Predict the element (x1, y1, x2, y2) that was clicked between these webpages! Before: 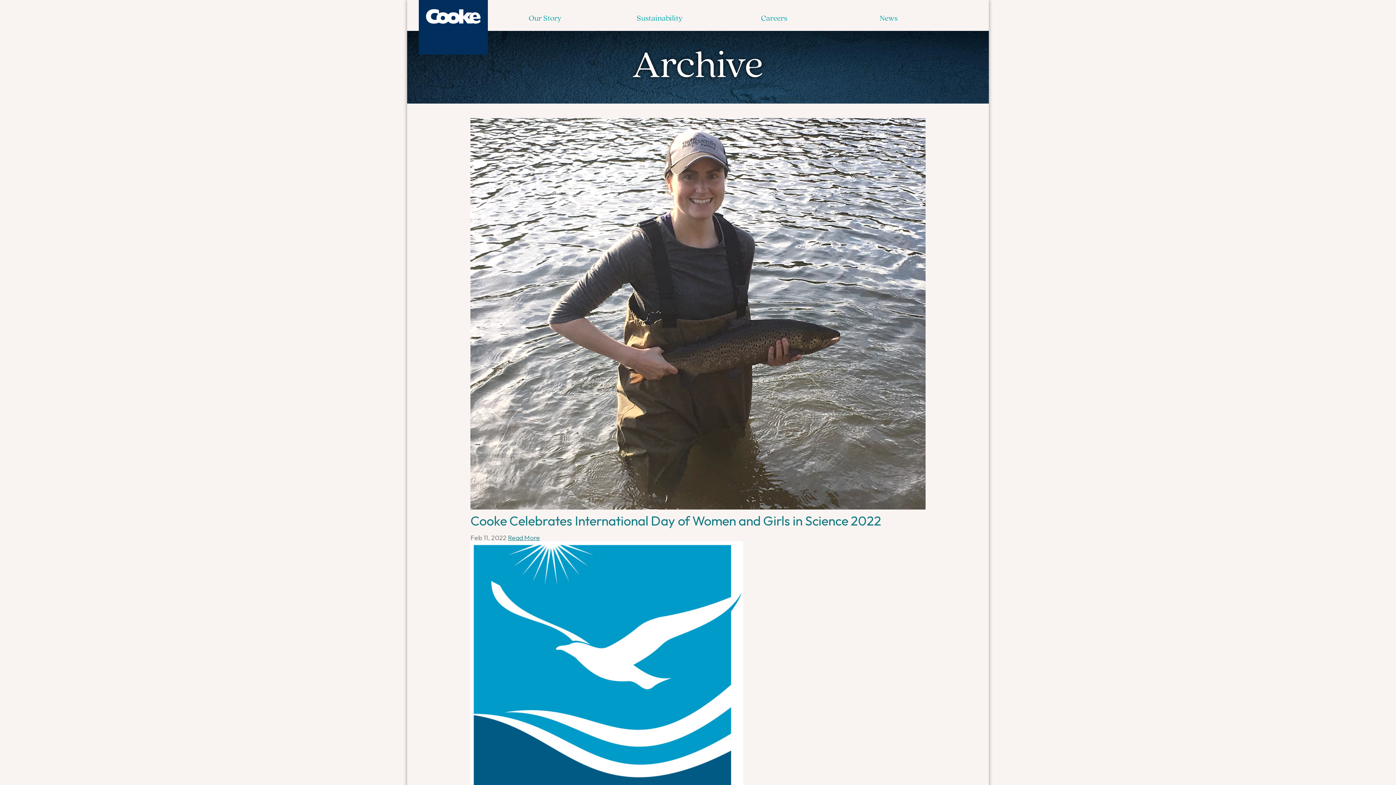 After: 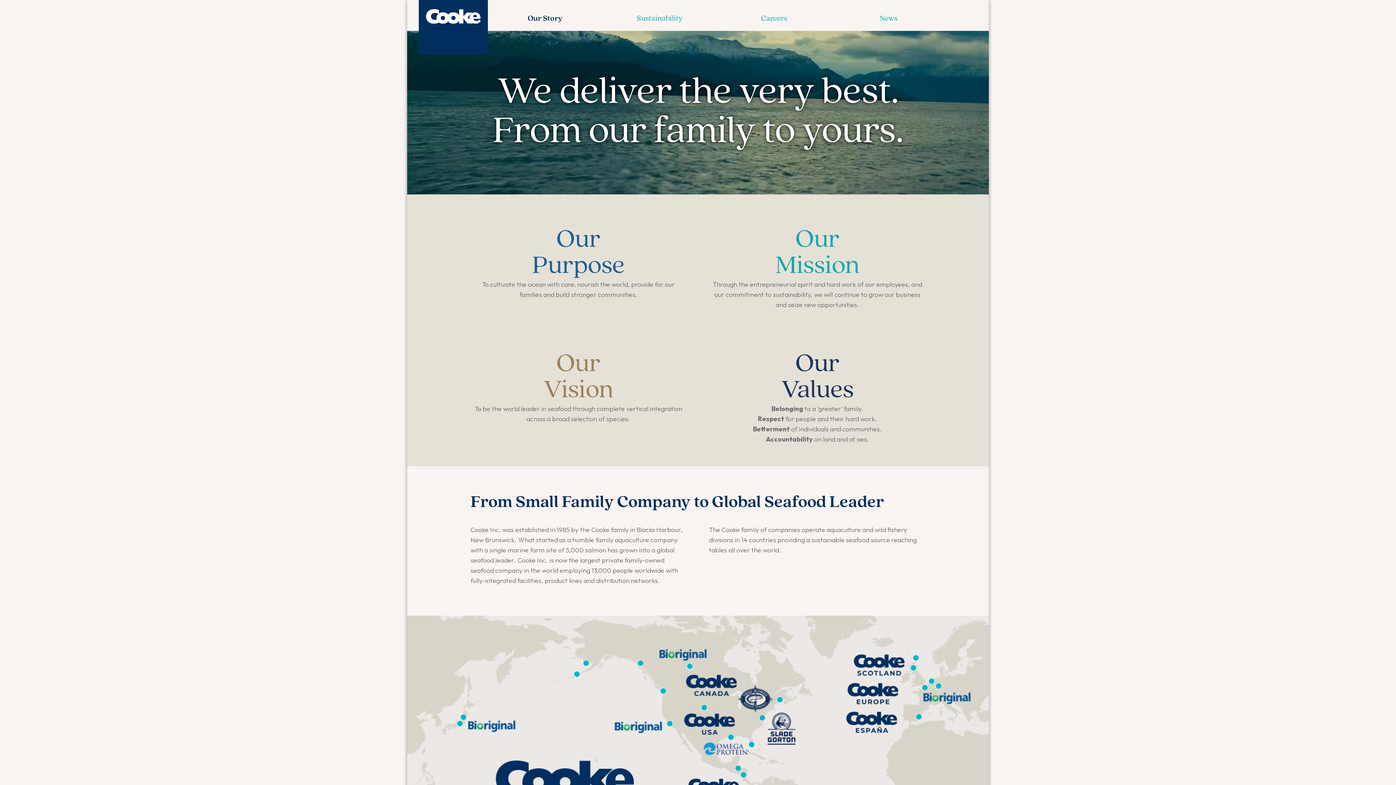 Action: label: Our Story bbox: (488, 10, 602, 27)